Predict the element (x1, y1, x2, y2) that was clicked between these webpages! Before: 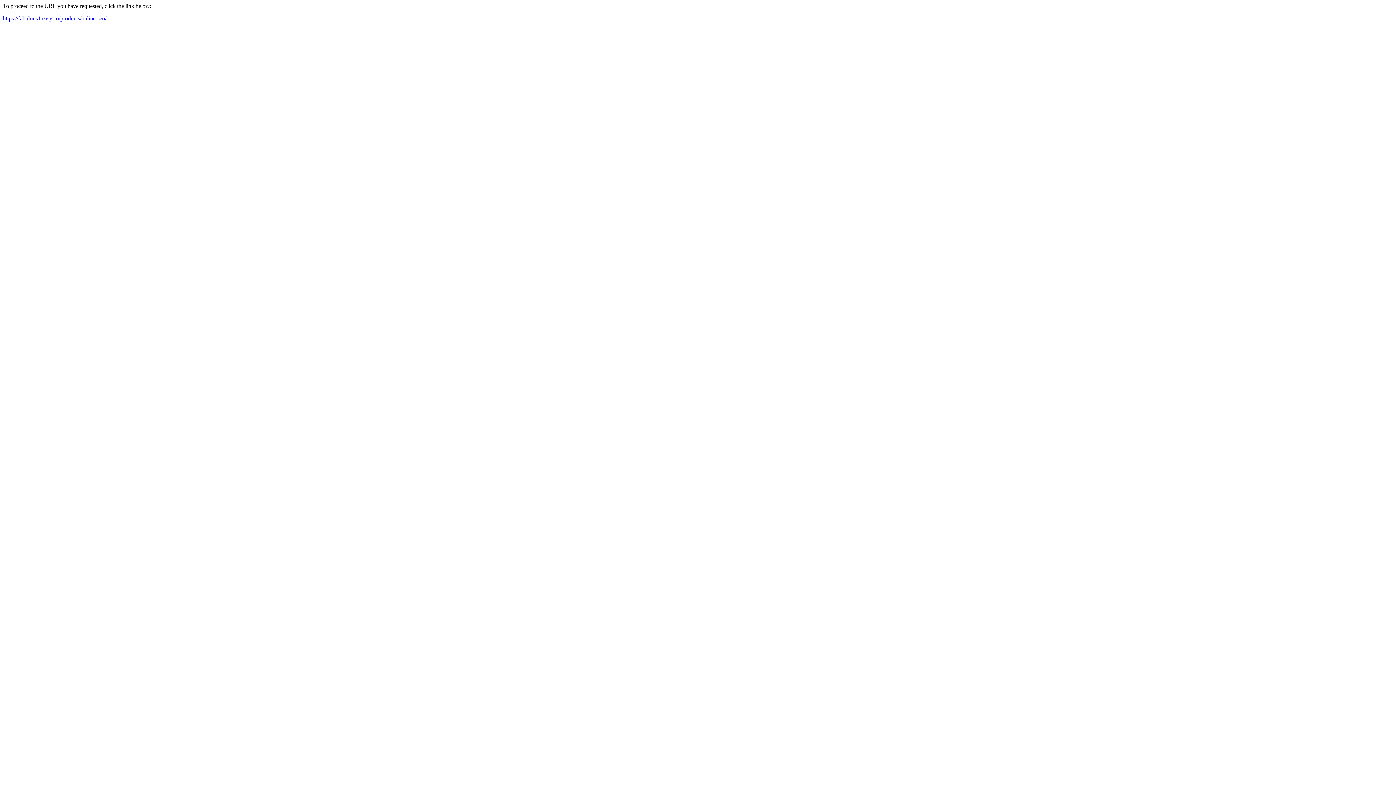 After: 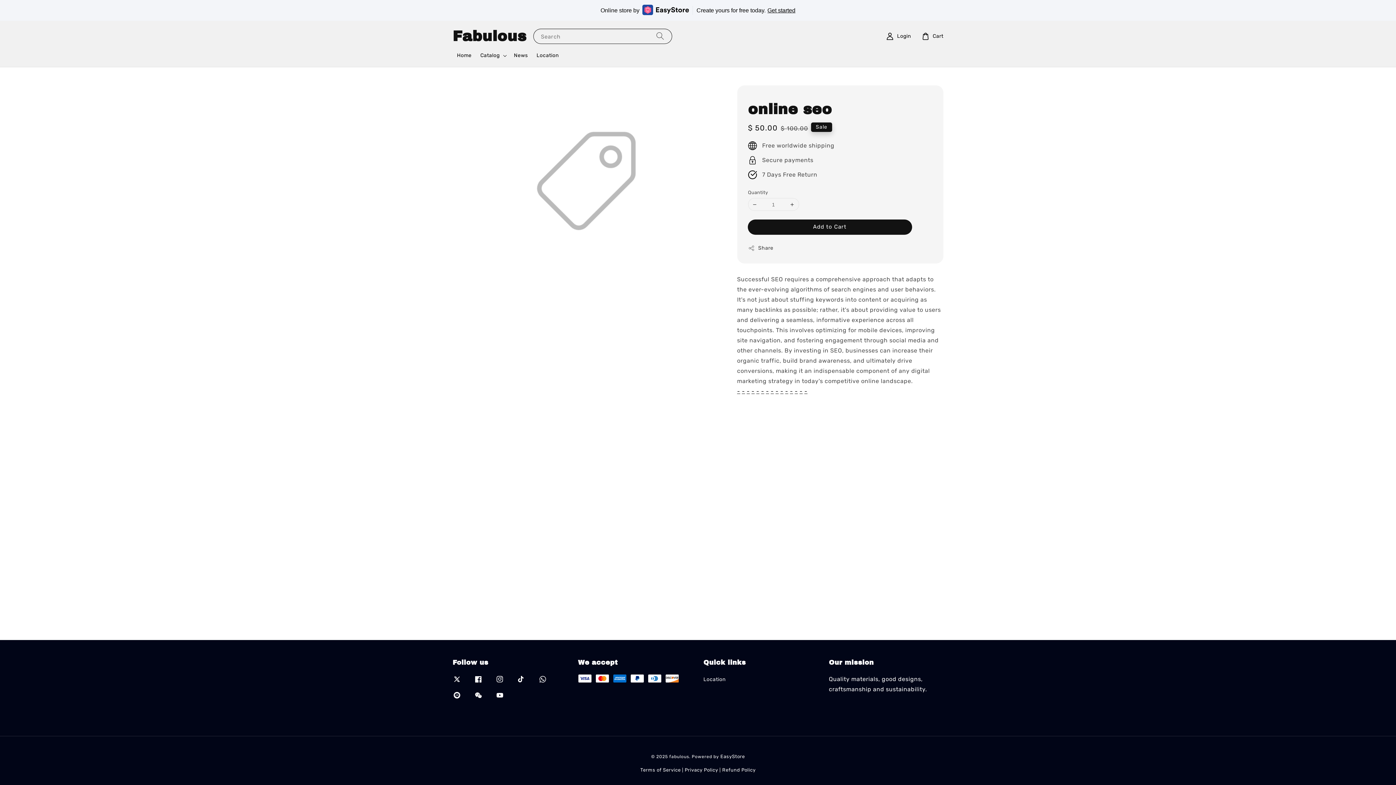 Action: label: https://fabulous1.easy.co/products/online-seo/ bbox: (2, 15, 106, 21)